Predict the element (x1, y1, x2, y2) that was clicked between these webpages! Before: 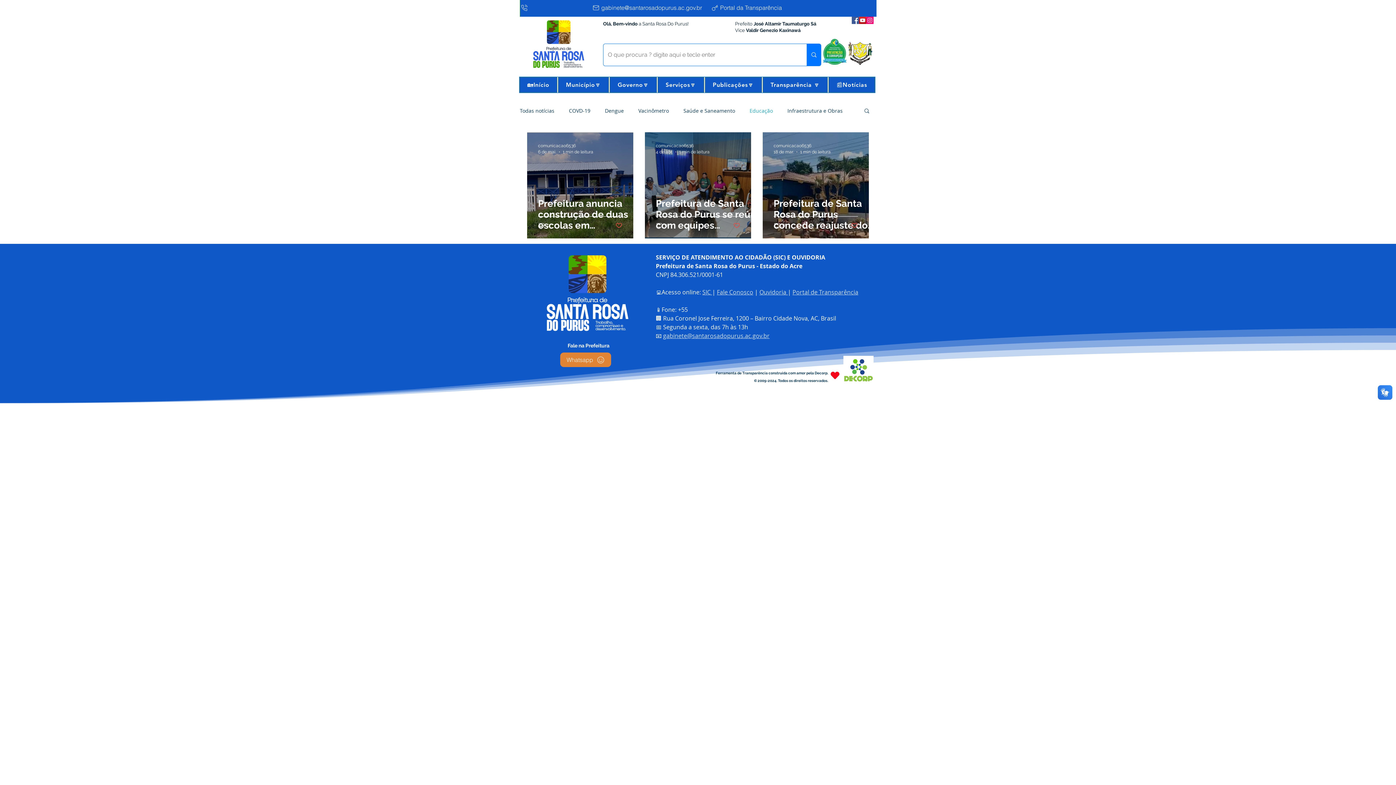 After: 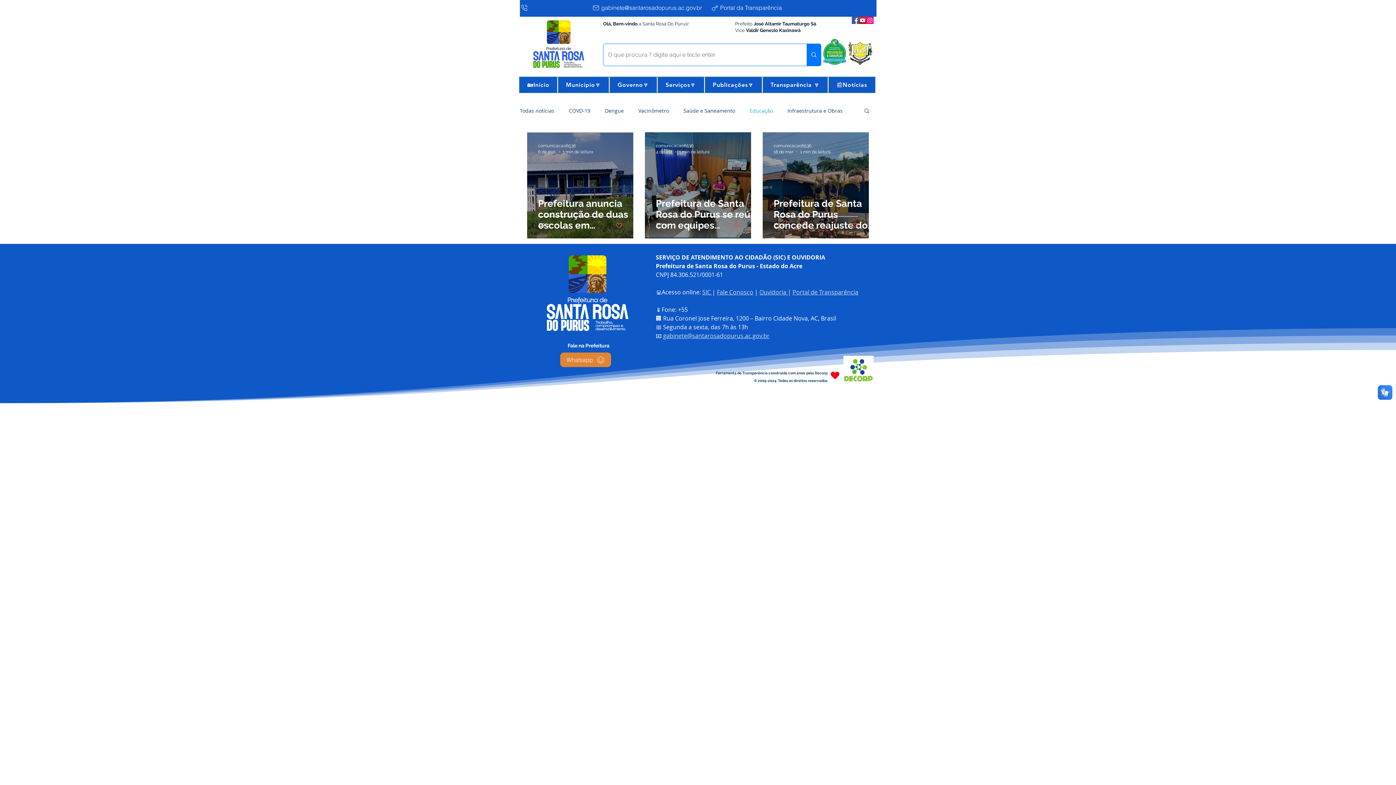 Action: label: Transparência 🔽 bbox: (762, 77, 828, 92)